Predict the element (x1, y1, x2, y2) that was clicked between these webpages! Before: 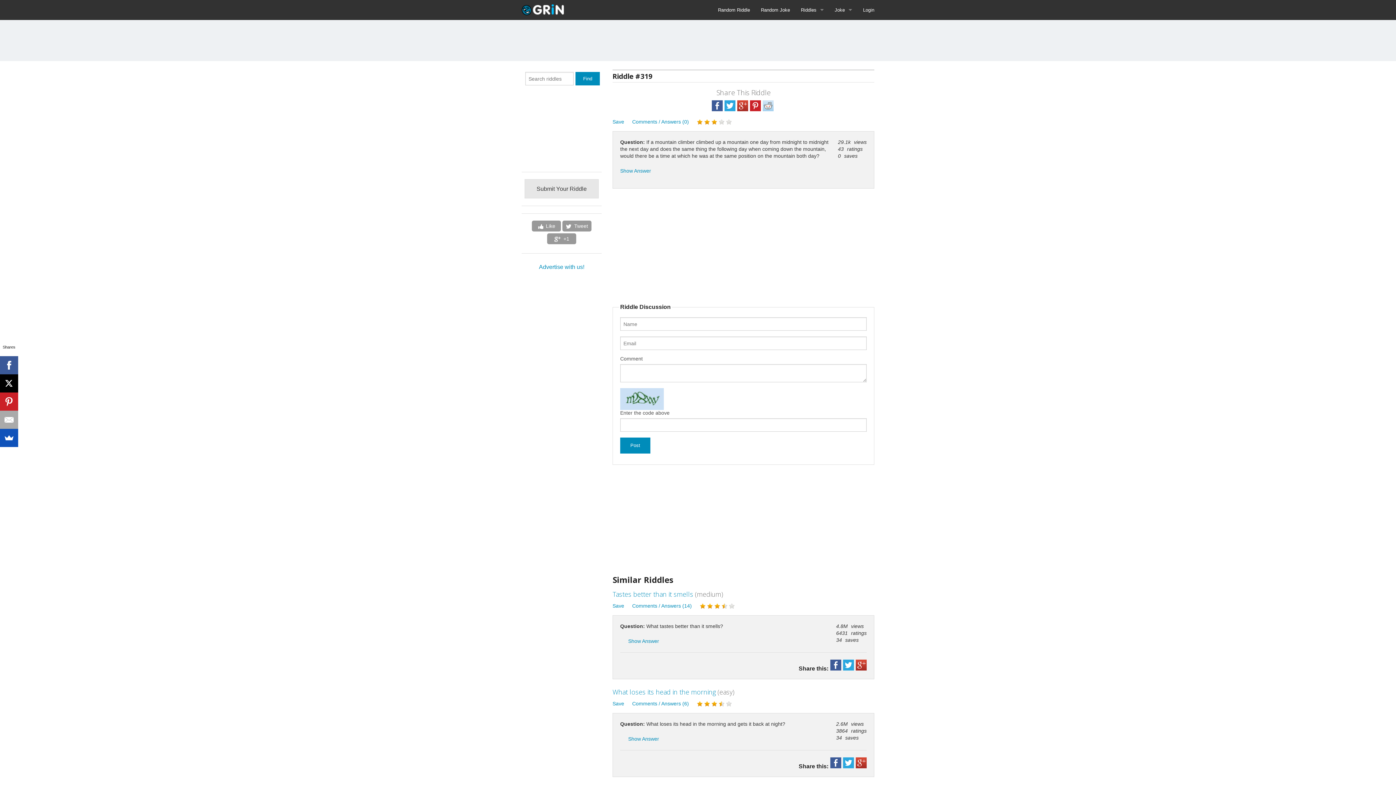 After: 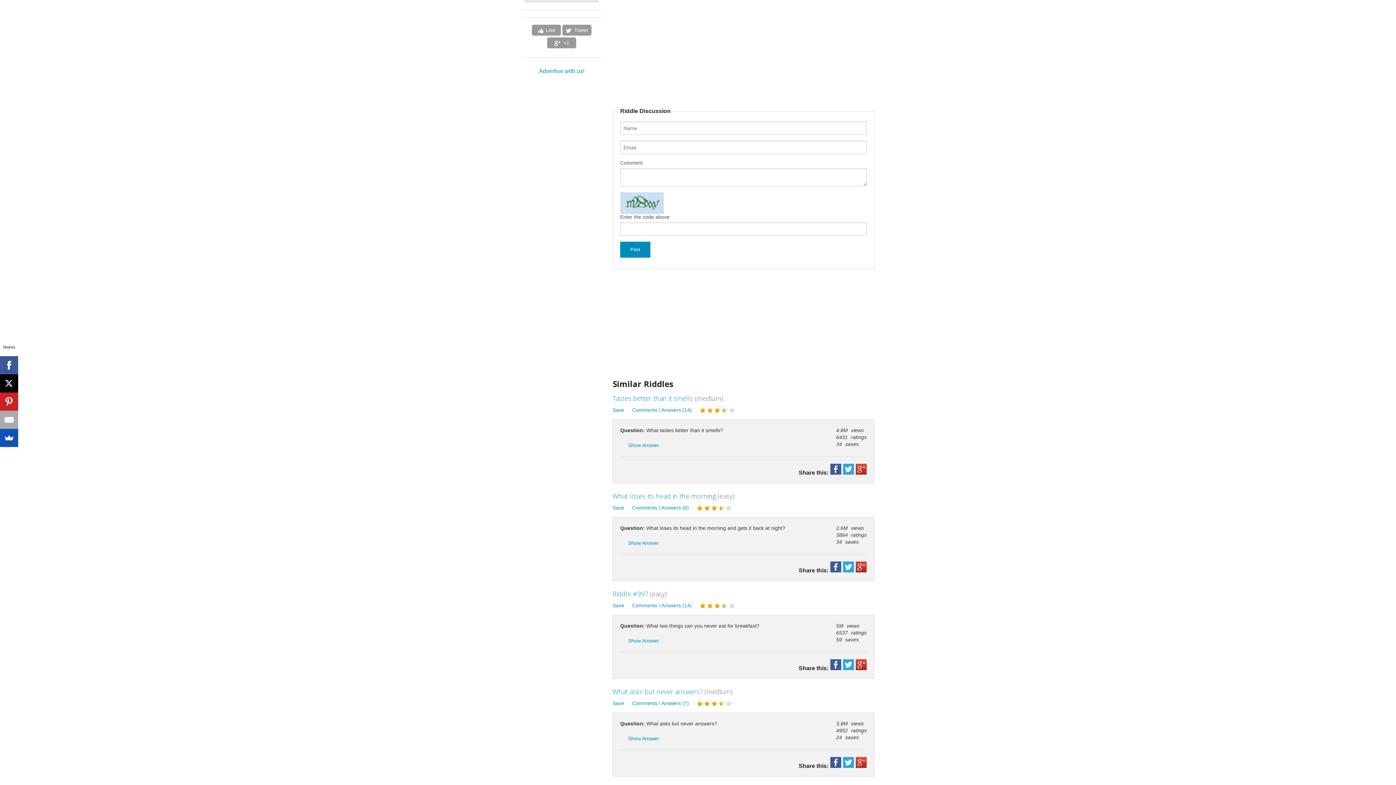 Action: label: Comments / Answers (0) bbox: (632, 117, 689, 125)